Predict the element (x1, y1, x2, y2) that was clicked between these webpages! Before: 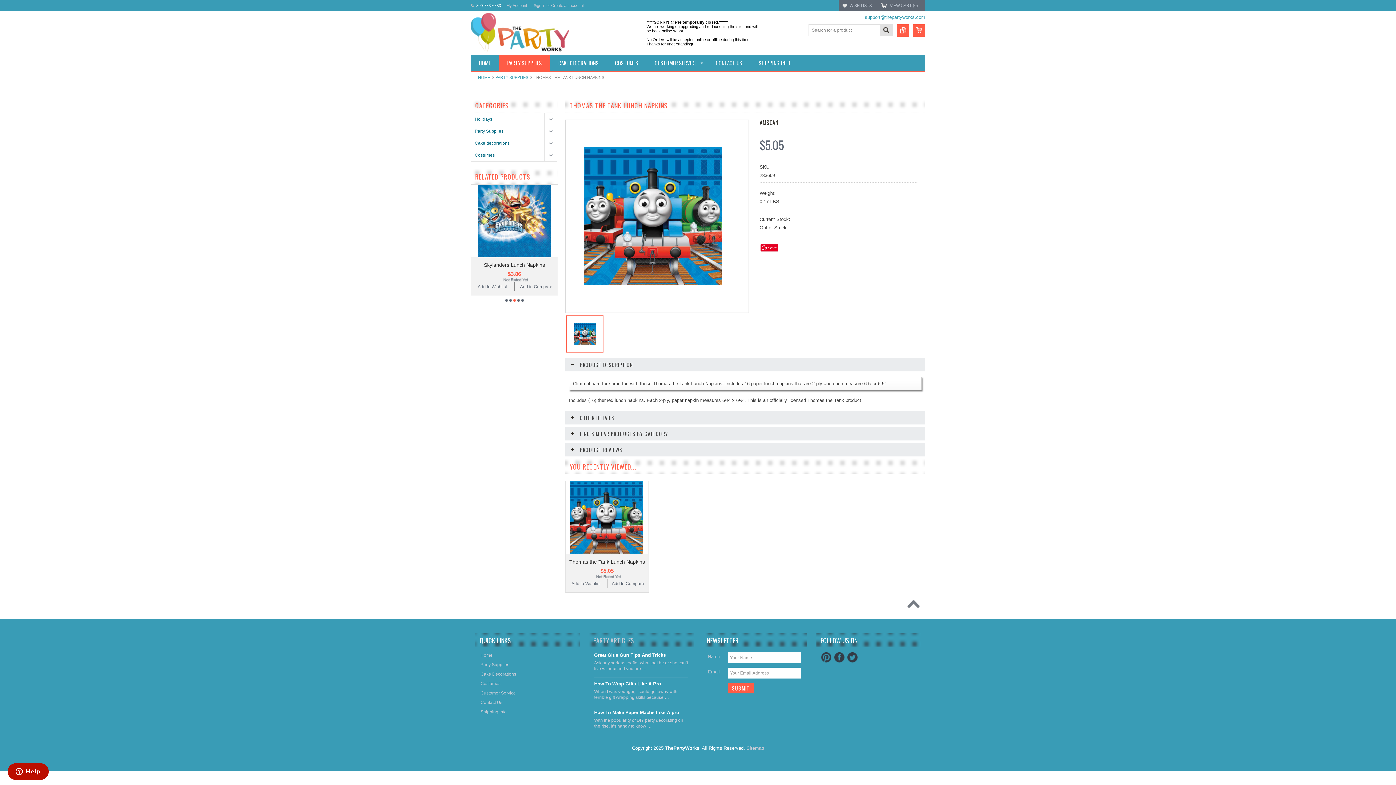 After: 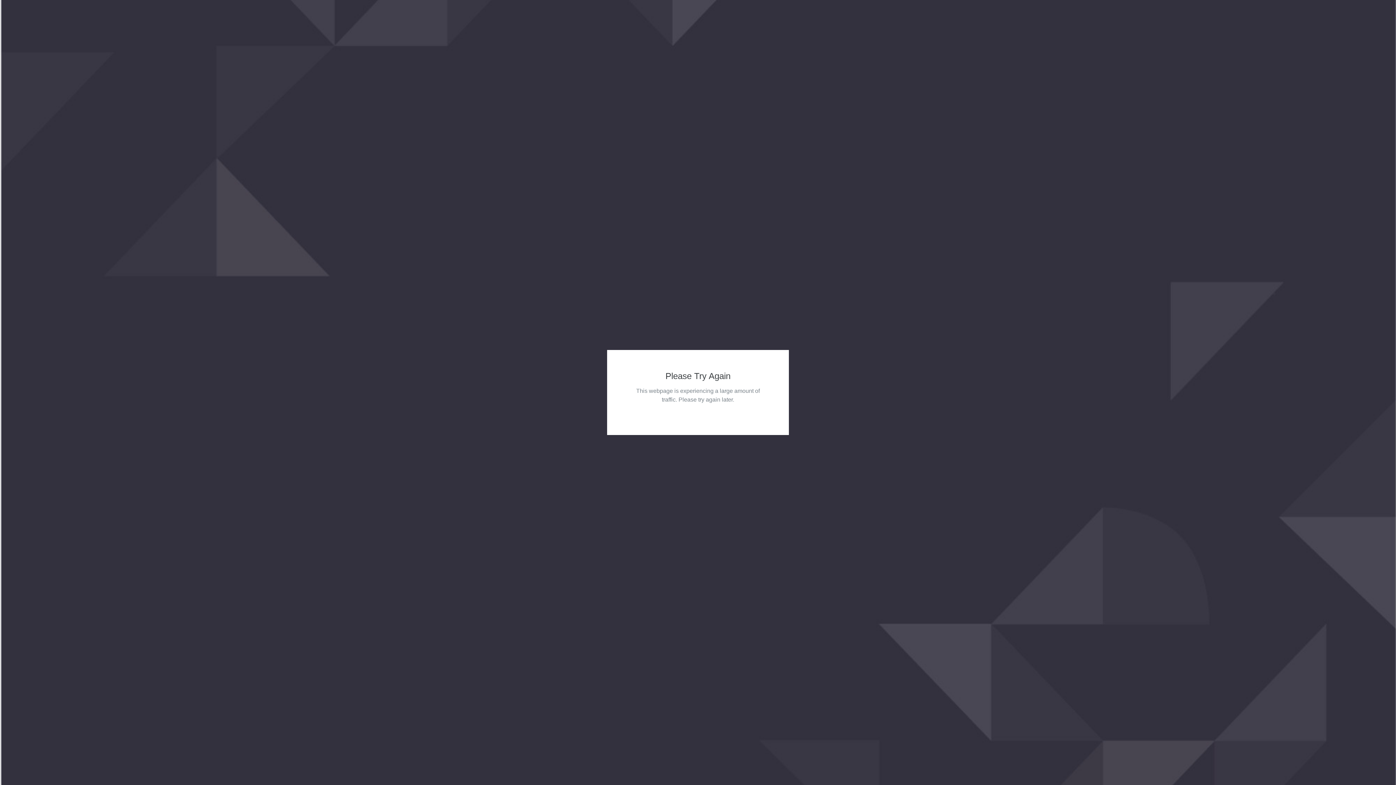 Action: bbox: (593, 636, 634, 645) label: PARTY ARTICLES